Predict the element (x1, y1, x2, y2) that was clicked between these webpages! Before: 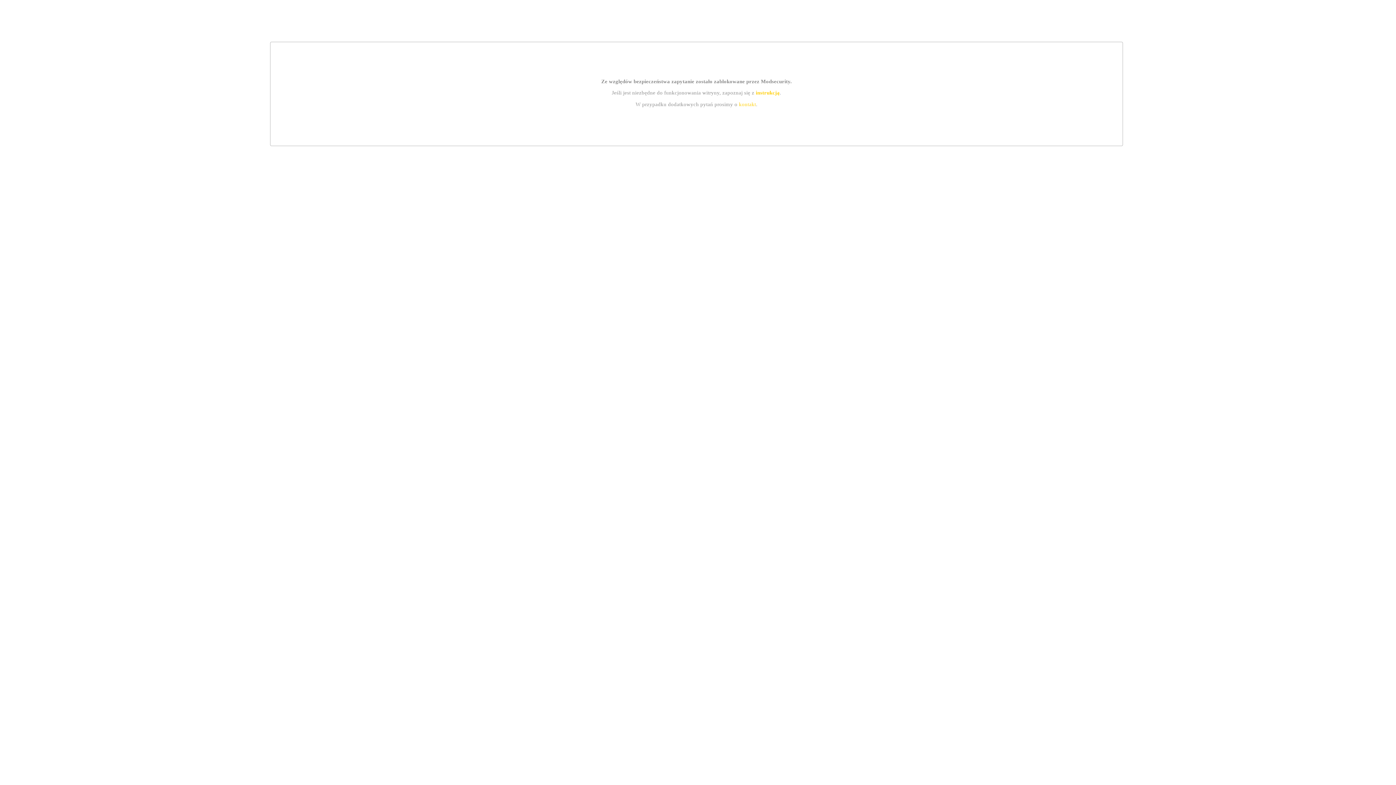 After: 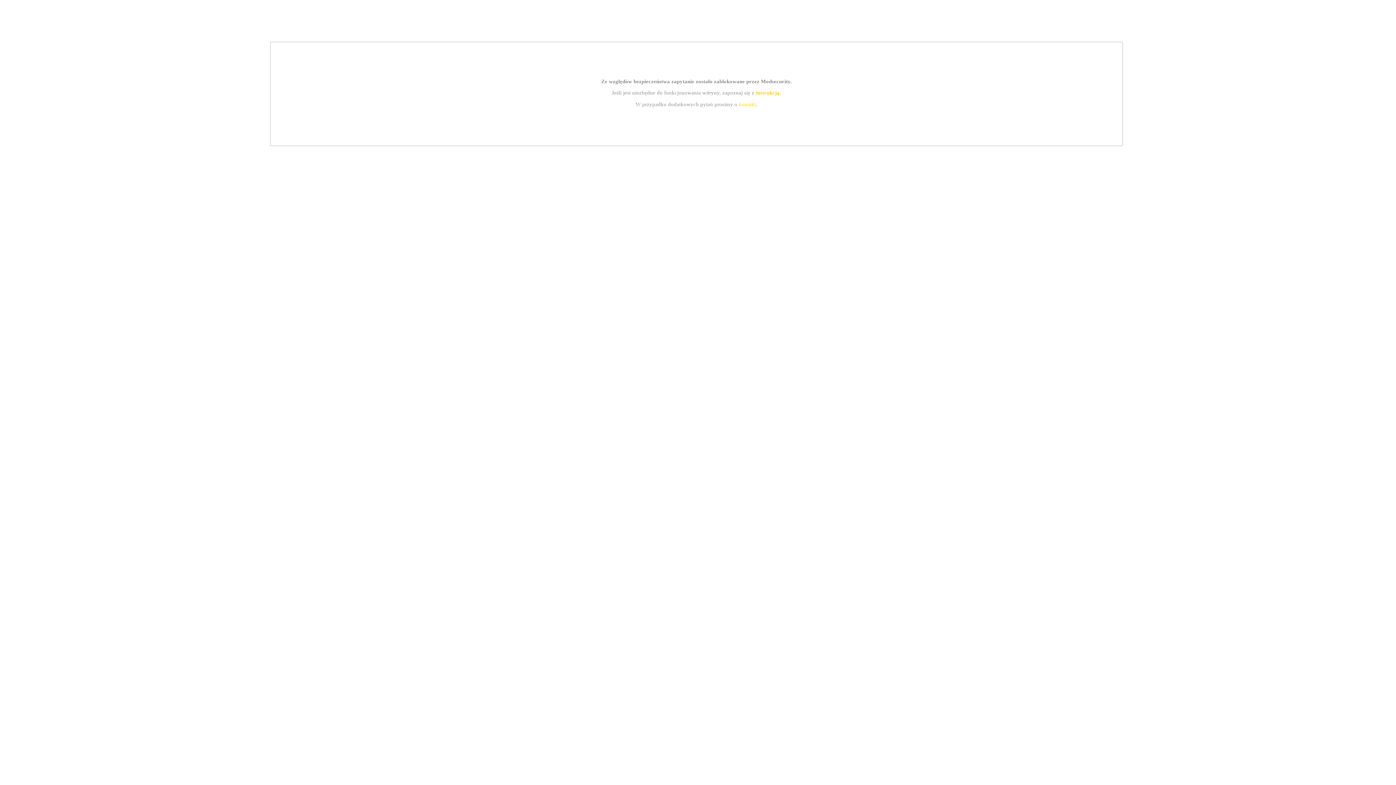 Action: label: kontakt bbox: (739, 101, 756, 107)